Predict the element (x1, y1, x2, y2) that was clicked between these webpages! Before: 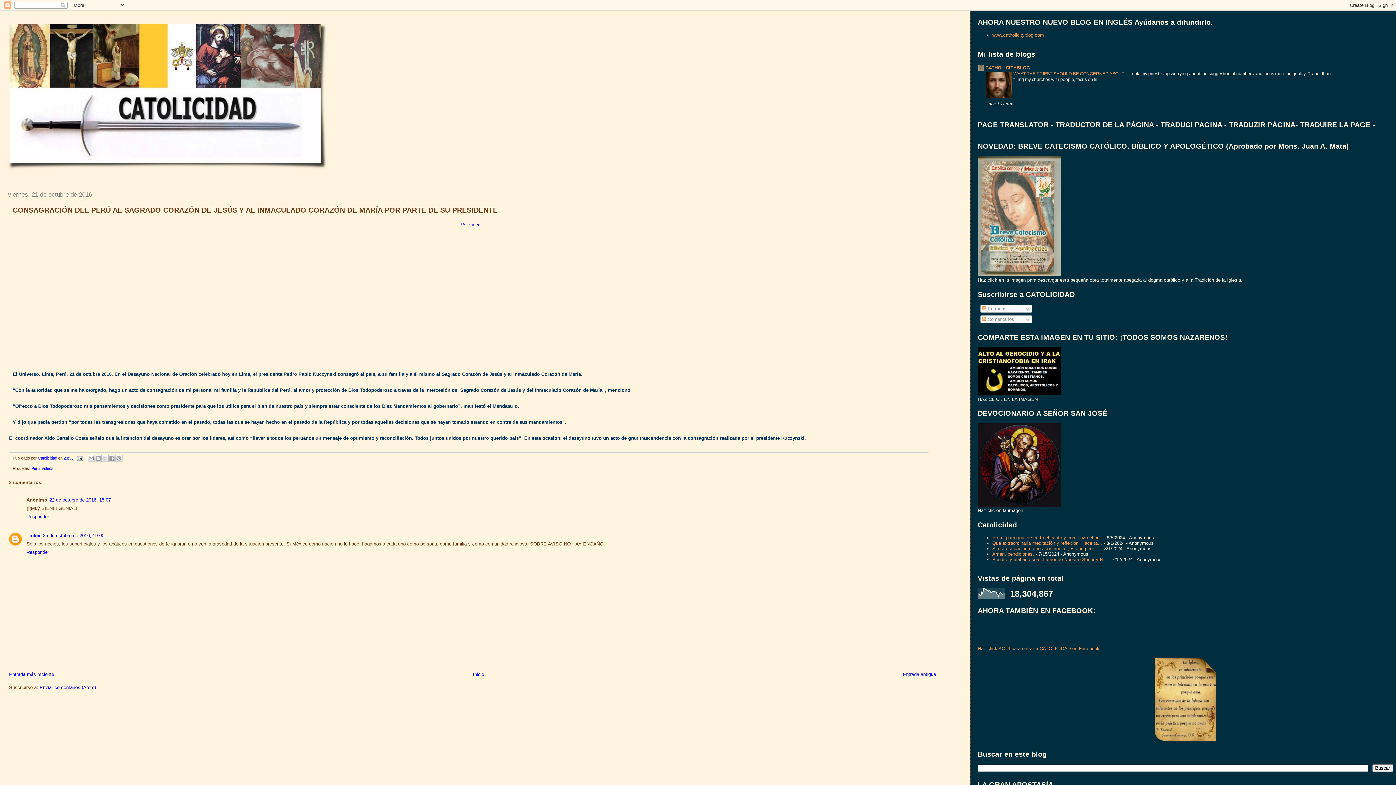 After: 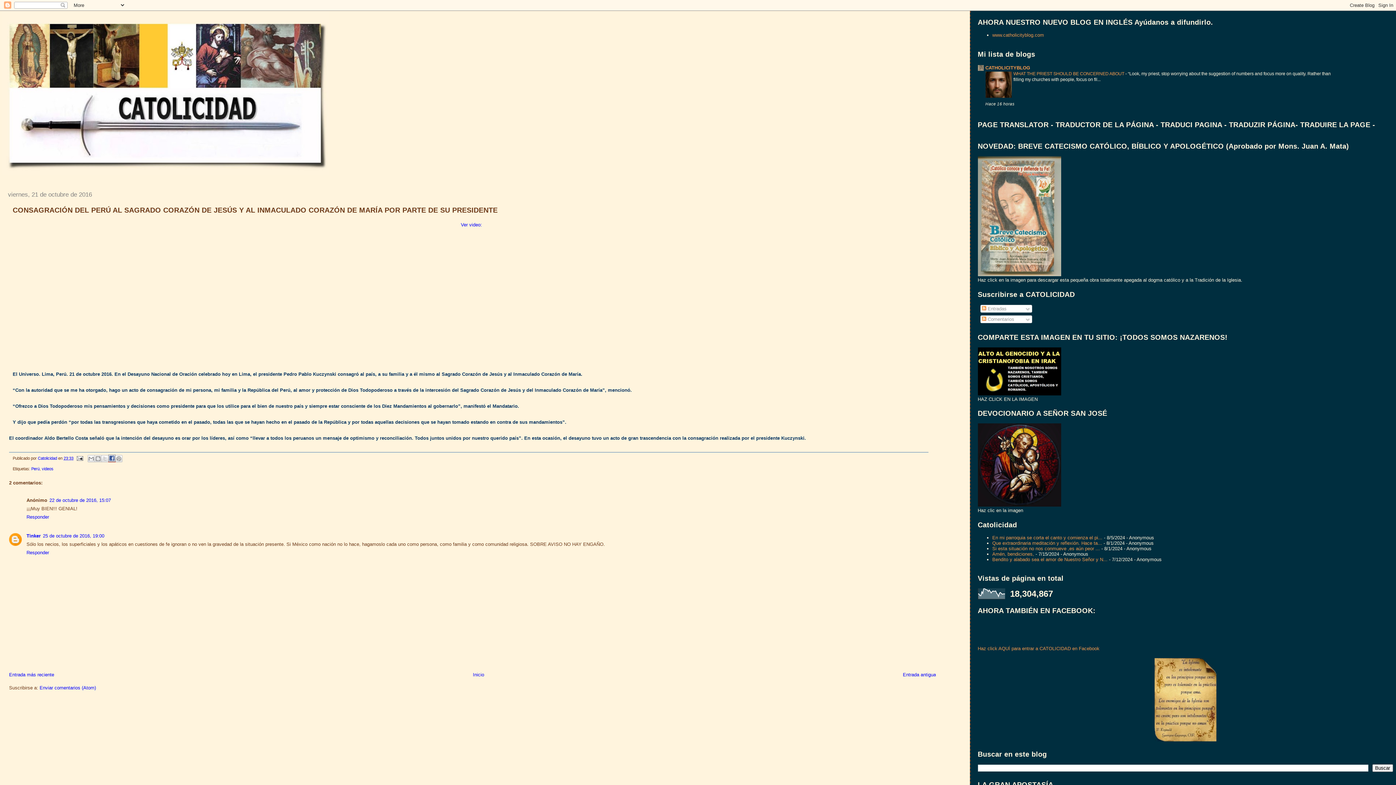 Action: bbox: (108, 454, 115, 462) label: Compartir con Facebook